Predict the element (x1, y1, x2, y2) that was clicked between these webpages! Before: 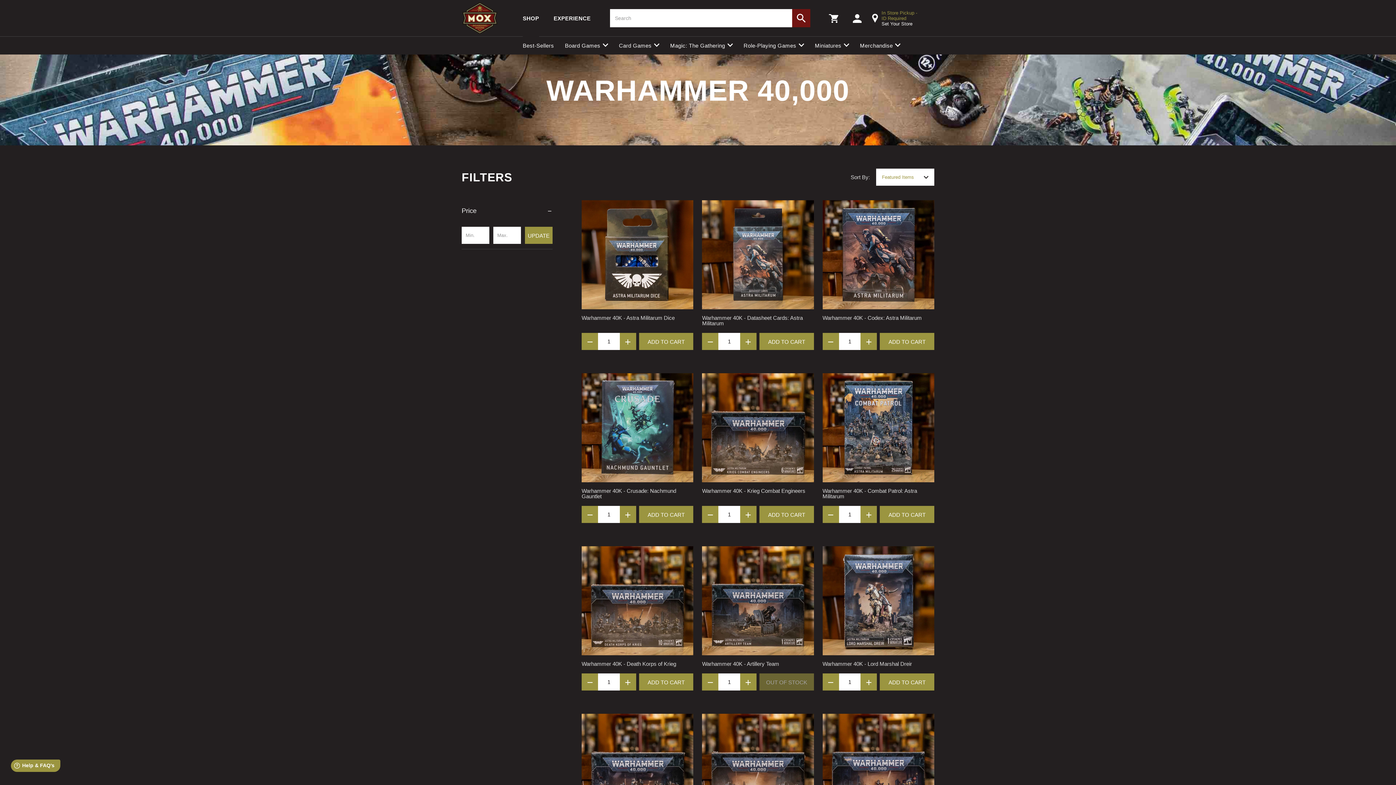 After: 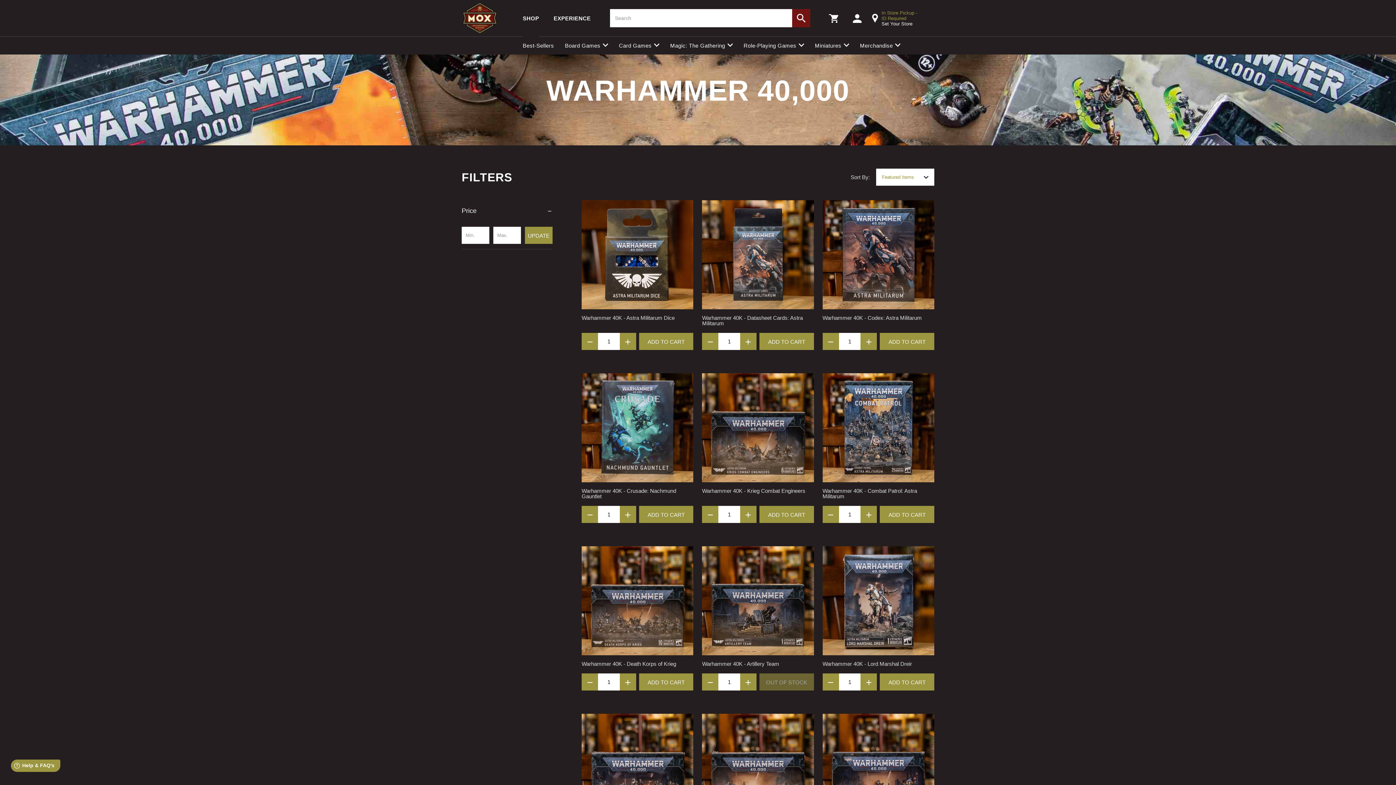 Action: bbox: (822, 673, 839, 690)